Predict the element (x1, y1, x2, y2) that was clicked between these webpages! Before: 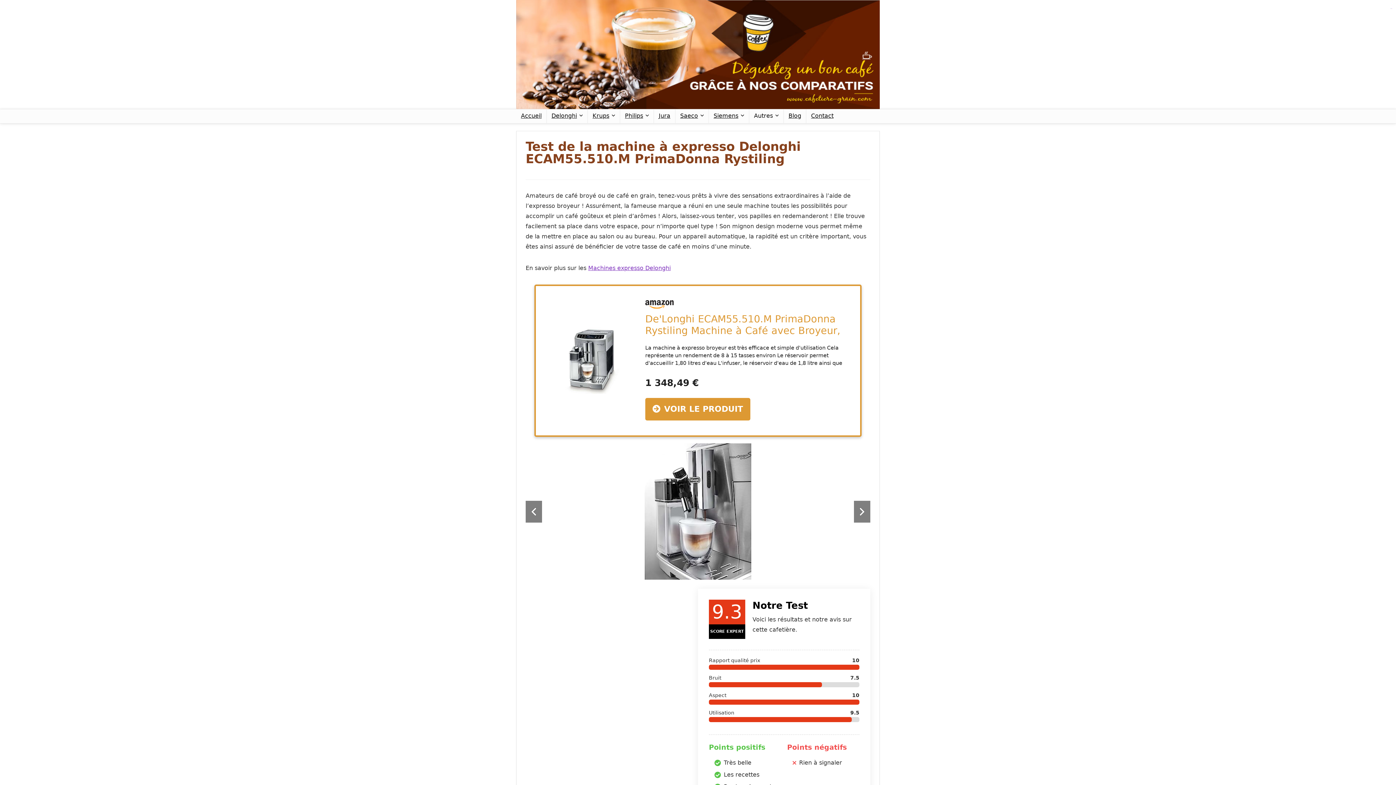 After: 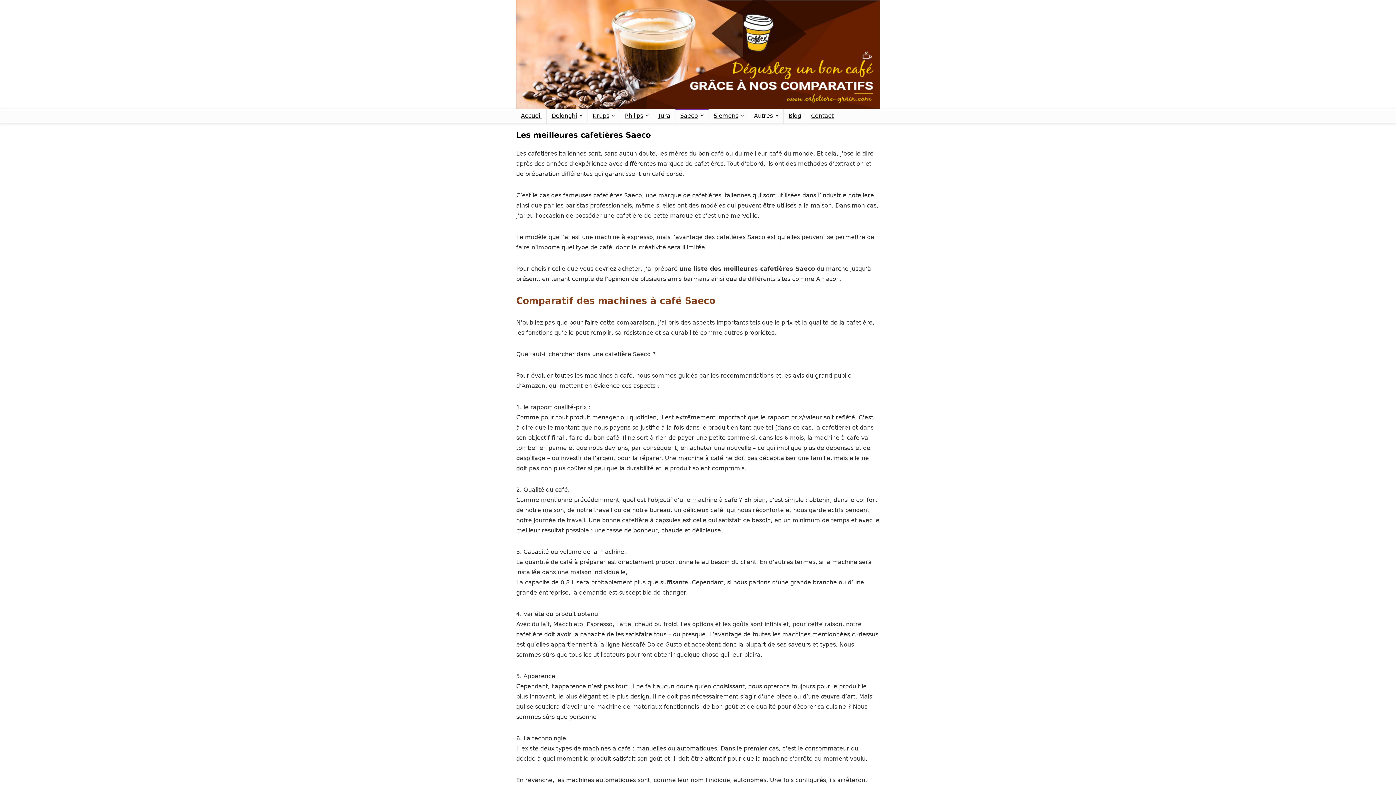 Action: label: Saeco bbox: (675, 109, 708, 123)